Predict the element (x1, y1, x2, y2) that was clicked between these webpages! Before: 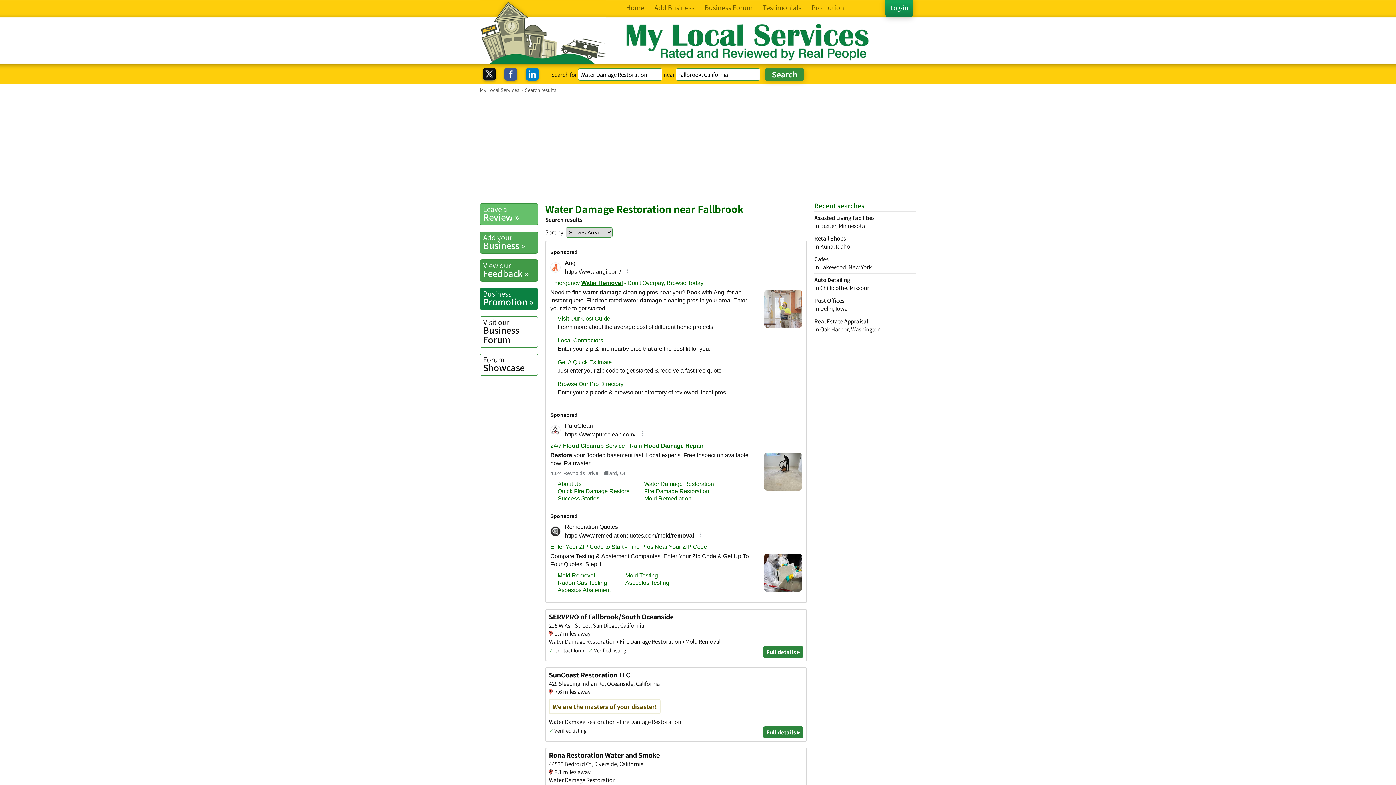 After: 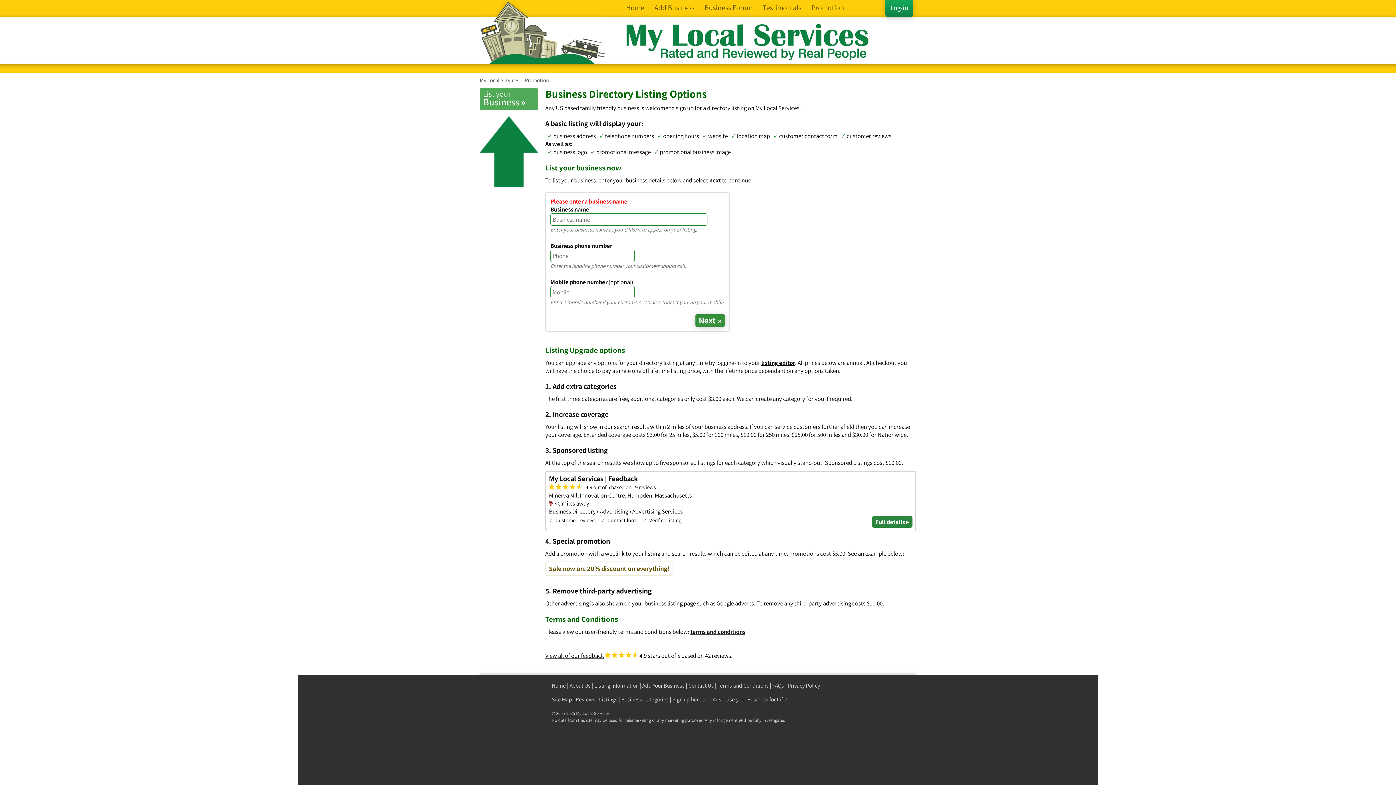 Action: label: Business
Promotion » bbox: (480, 287, 538, 310)